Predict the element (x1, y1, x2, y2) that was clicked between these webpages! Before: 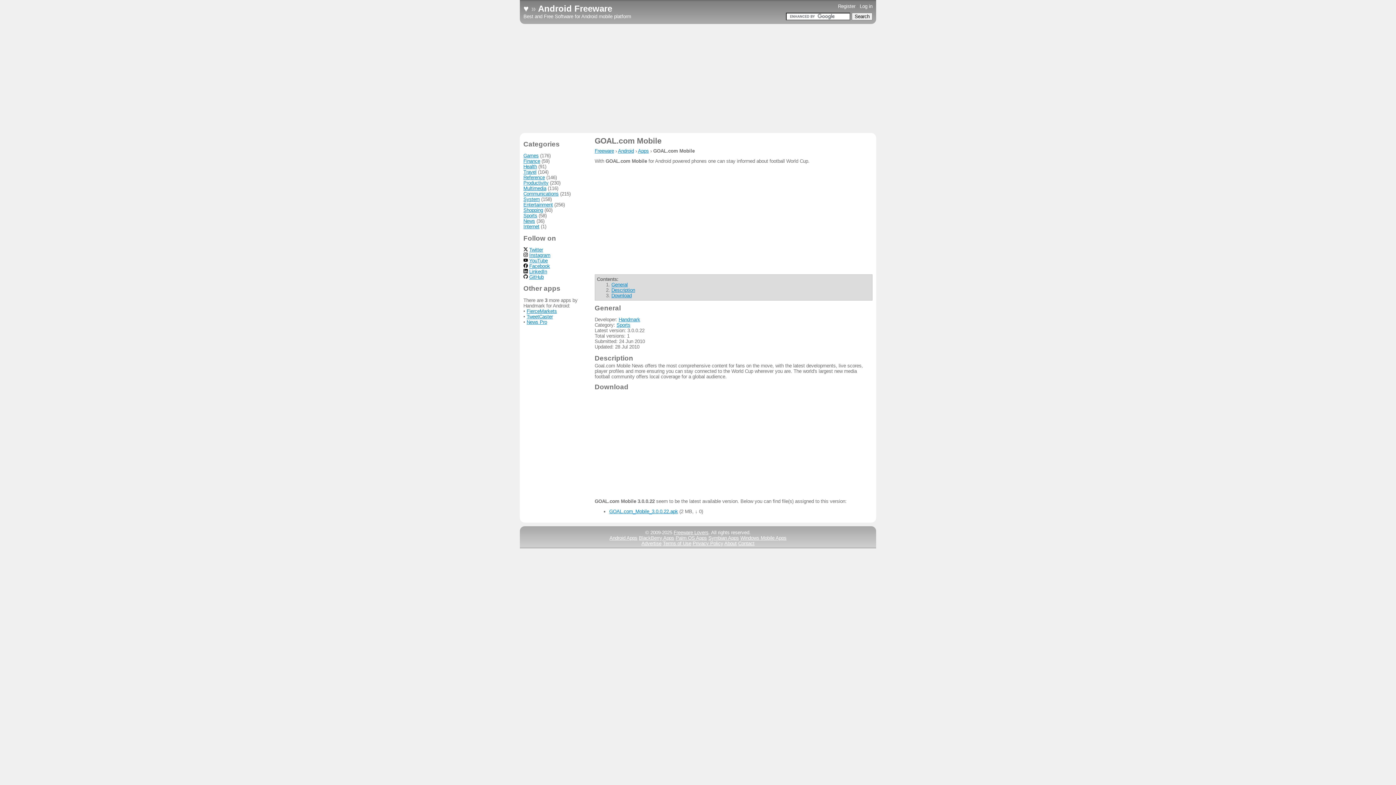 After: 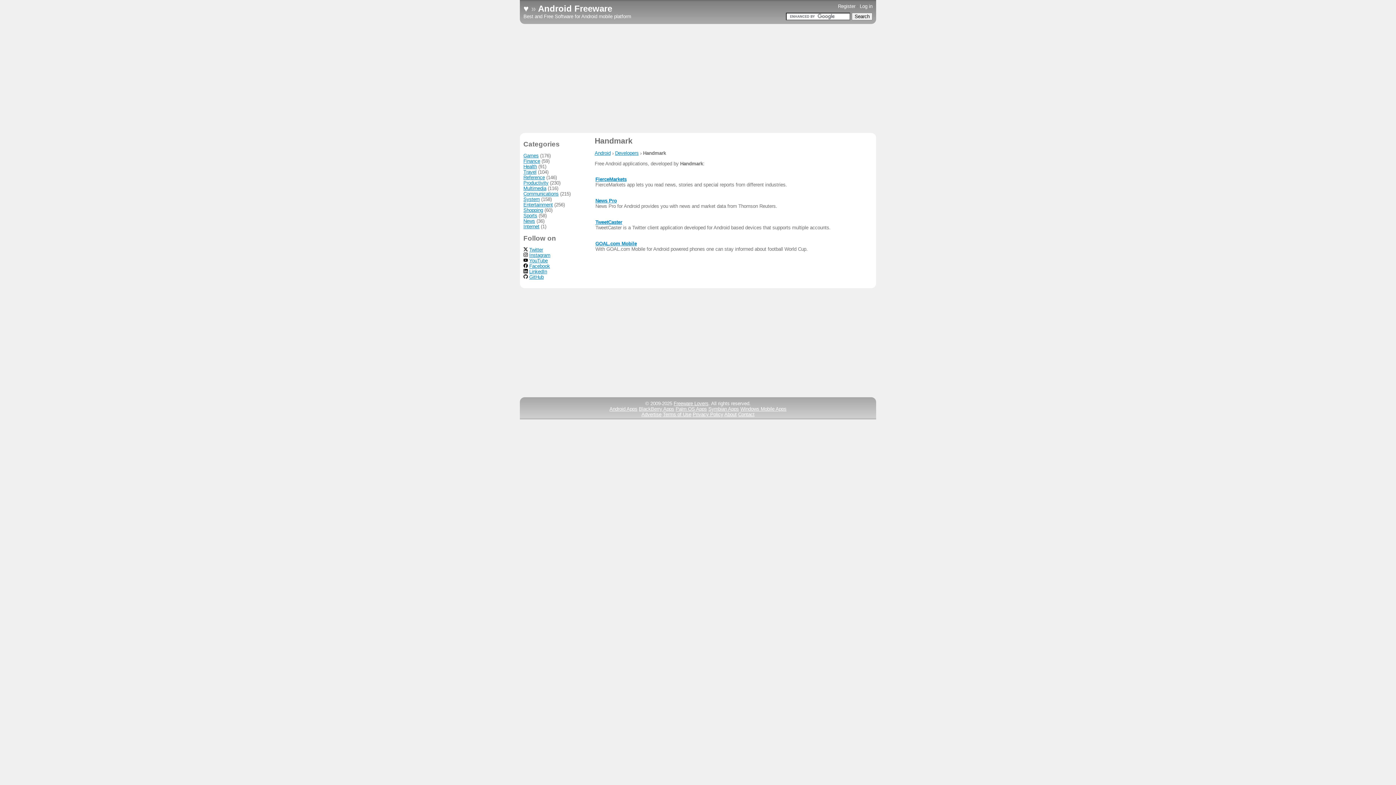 Action: label: Handmark bbox: (618, 317, 640, 322)